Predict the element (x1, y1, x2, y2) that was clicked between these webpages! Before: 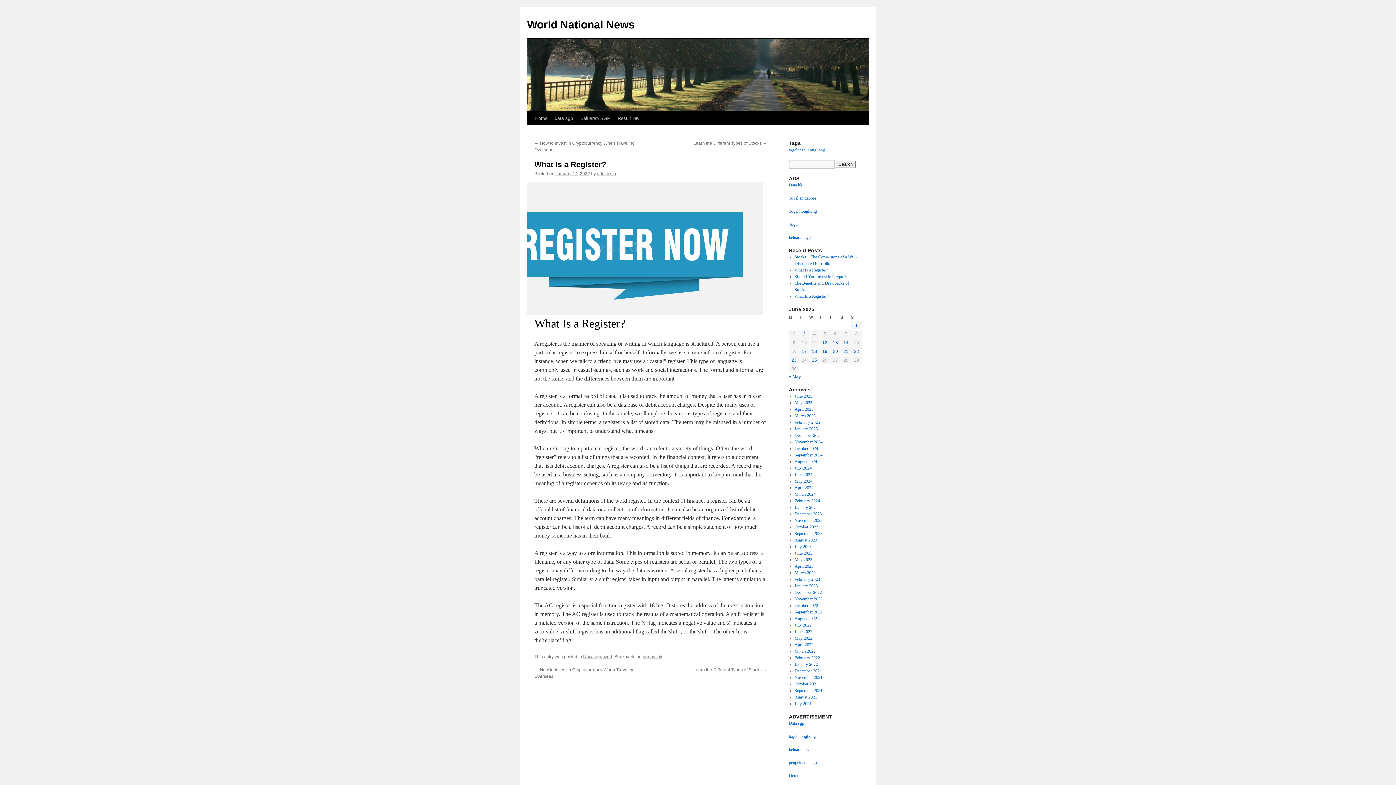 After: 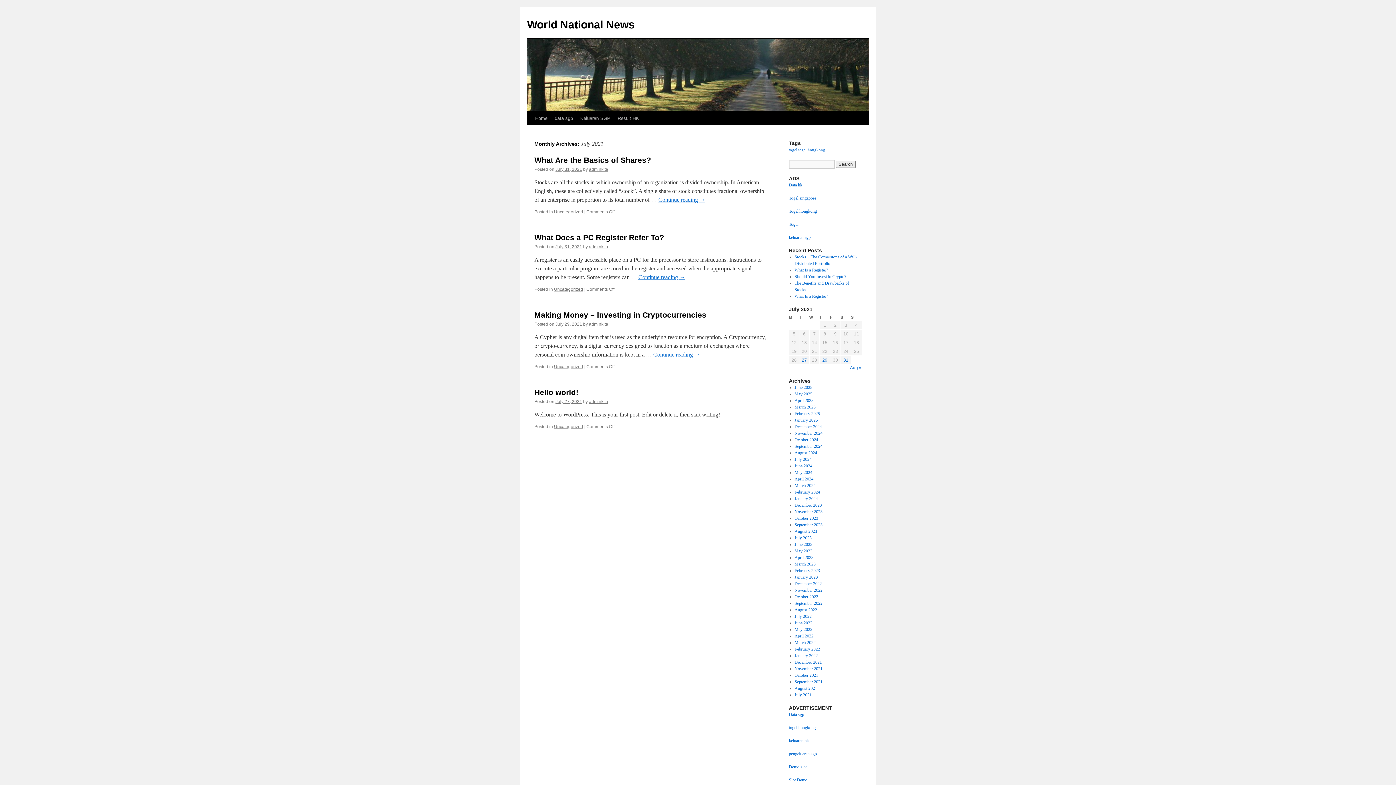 Action: bbox: (794, 701, 811, 706) label: July 2021